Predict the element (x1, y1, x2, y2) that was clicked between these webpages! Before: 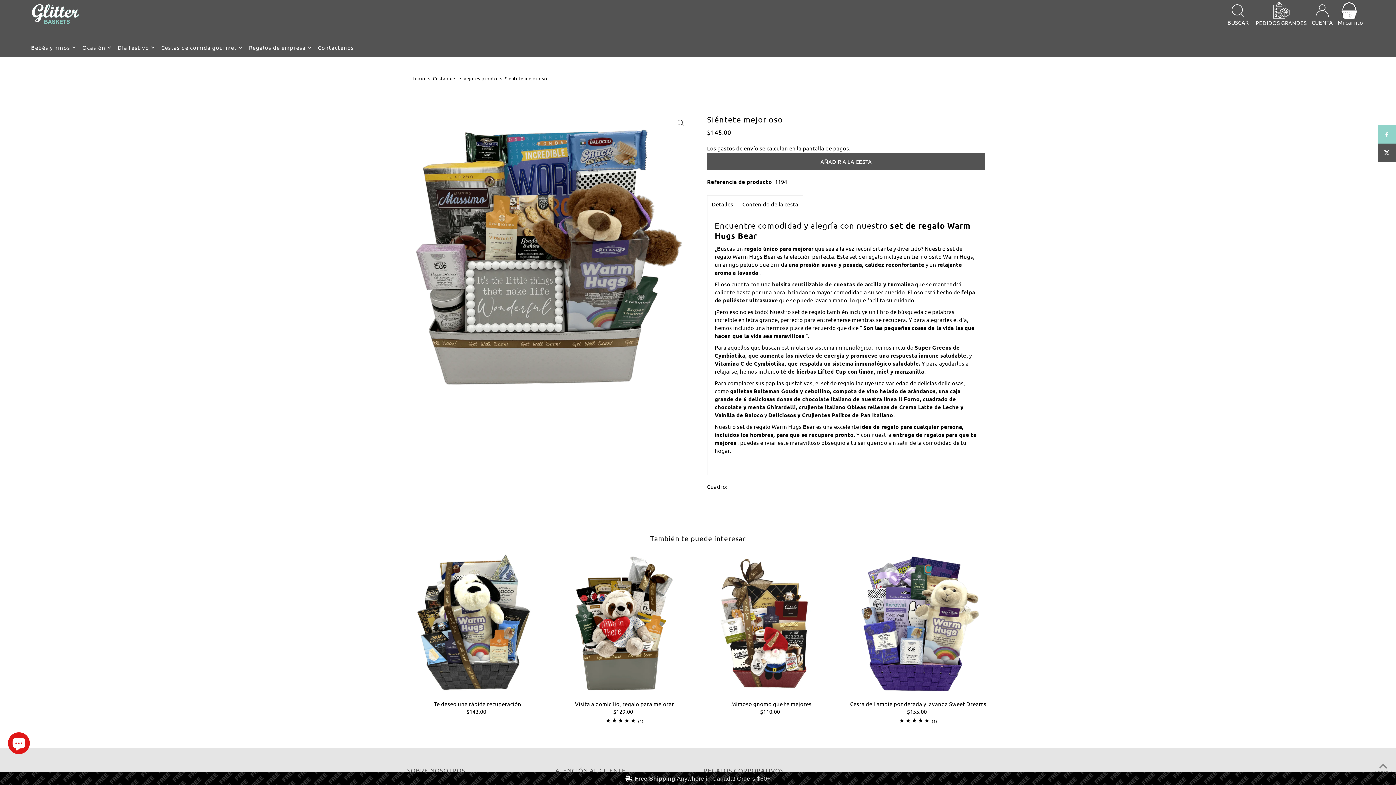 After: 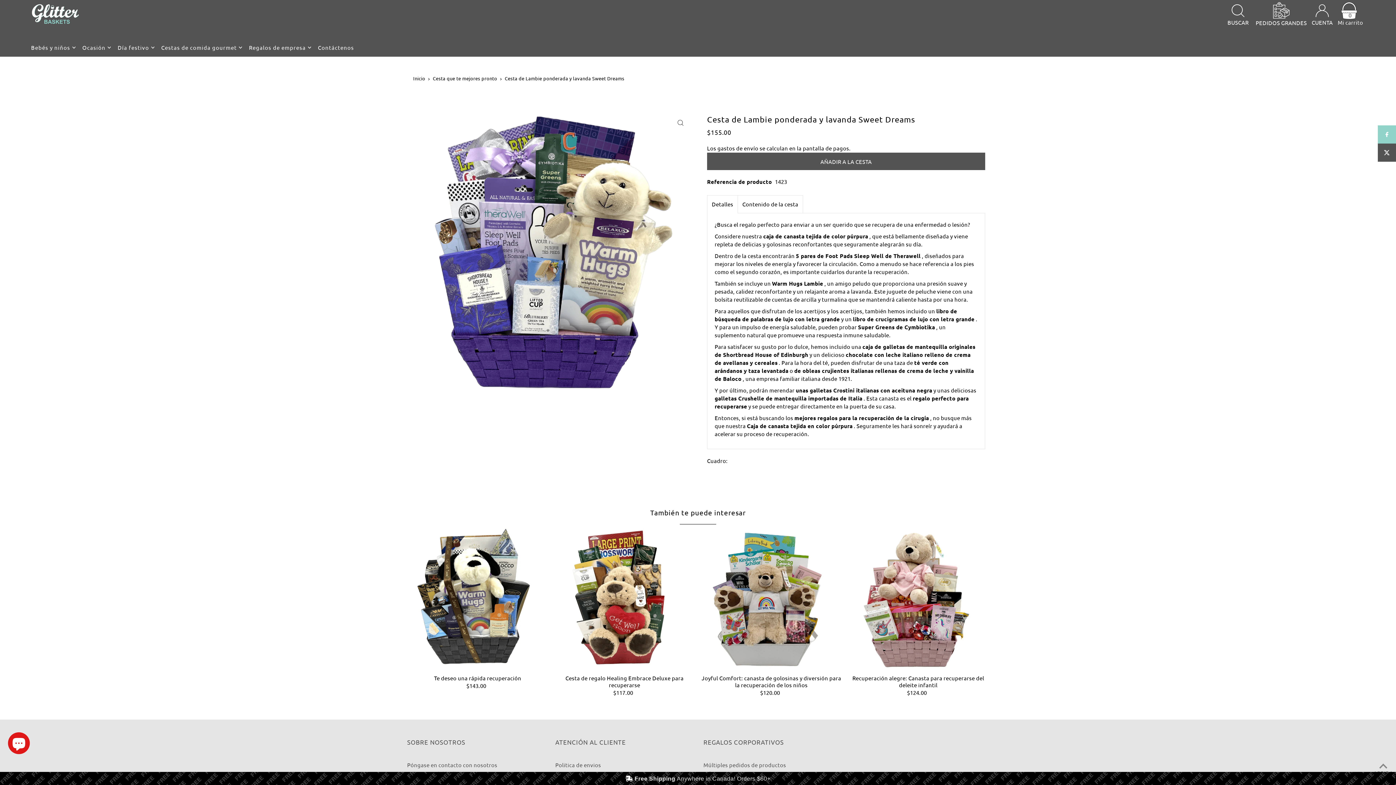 Action: bbox: (847, 554, 989, 695)